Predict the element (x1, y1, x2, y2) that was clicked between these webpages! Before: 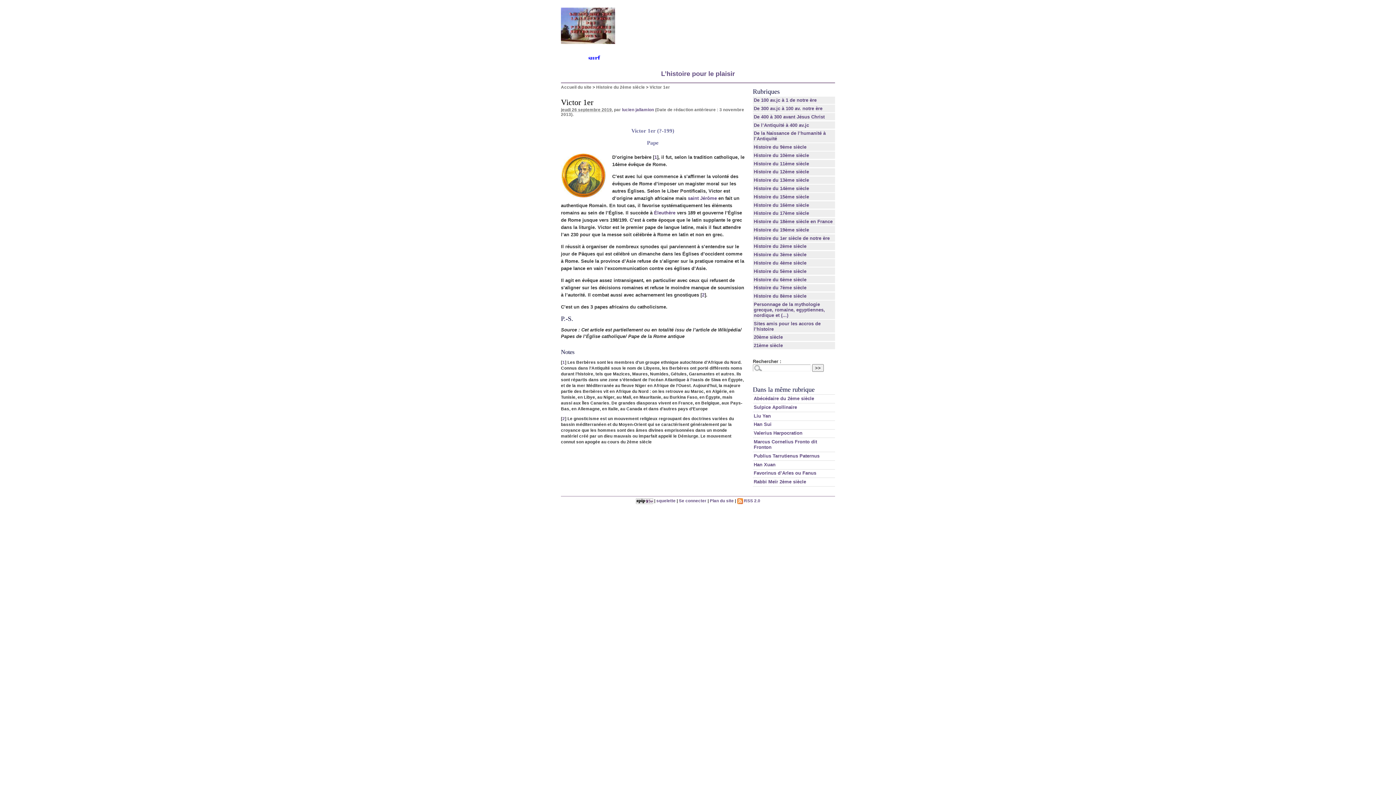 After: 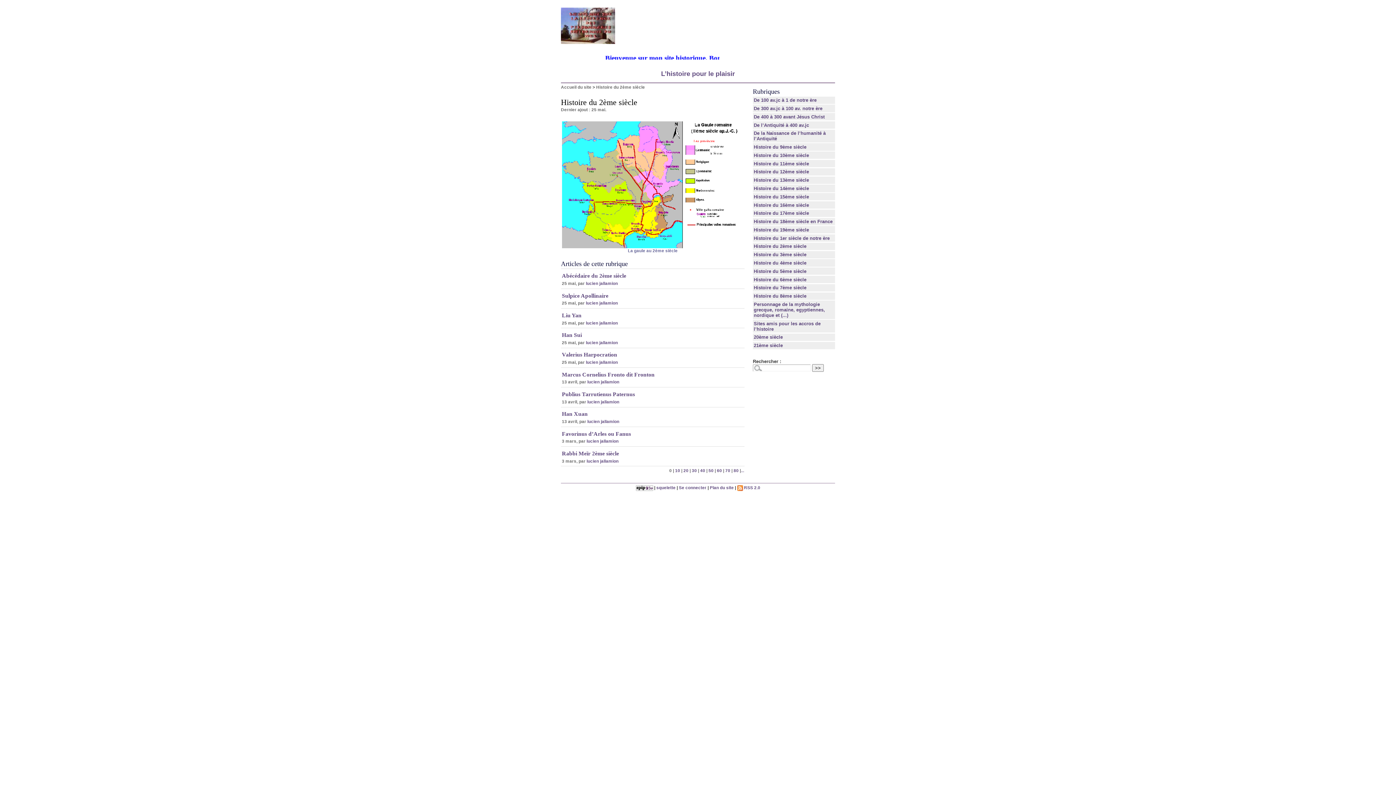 Action: bbox: (753, 243, 806, 249) label: Histoire du 2ème siècle